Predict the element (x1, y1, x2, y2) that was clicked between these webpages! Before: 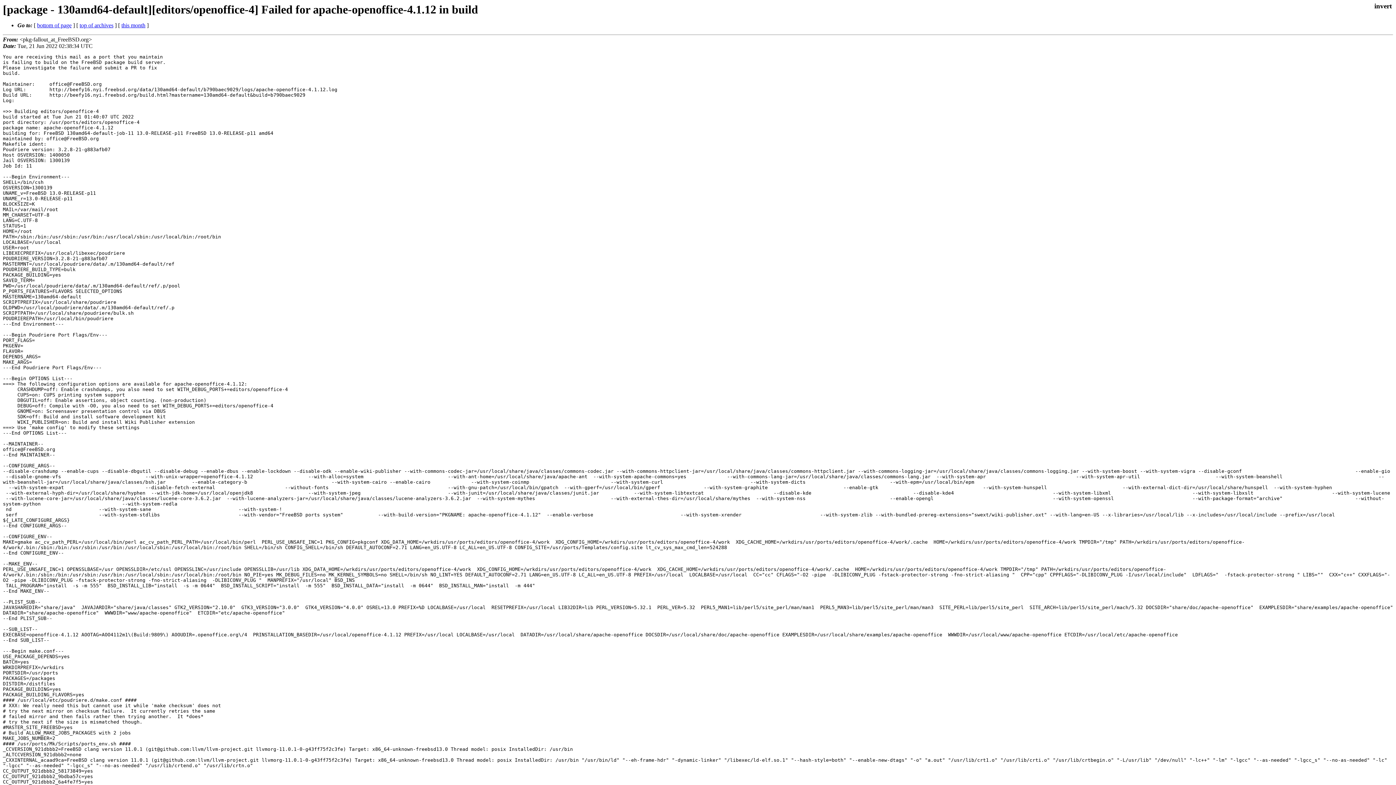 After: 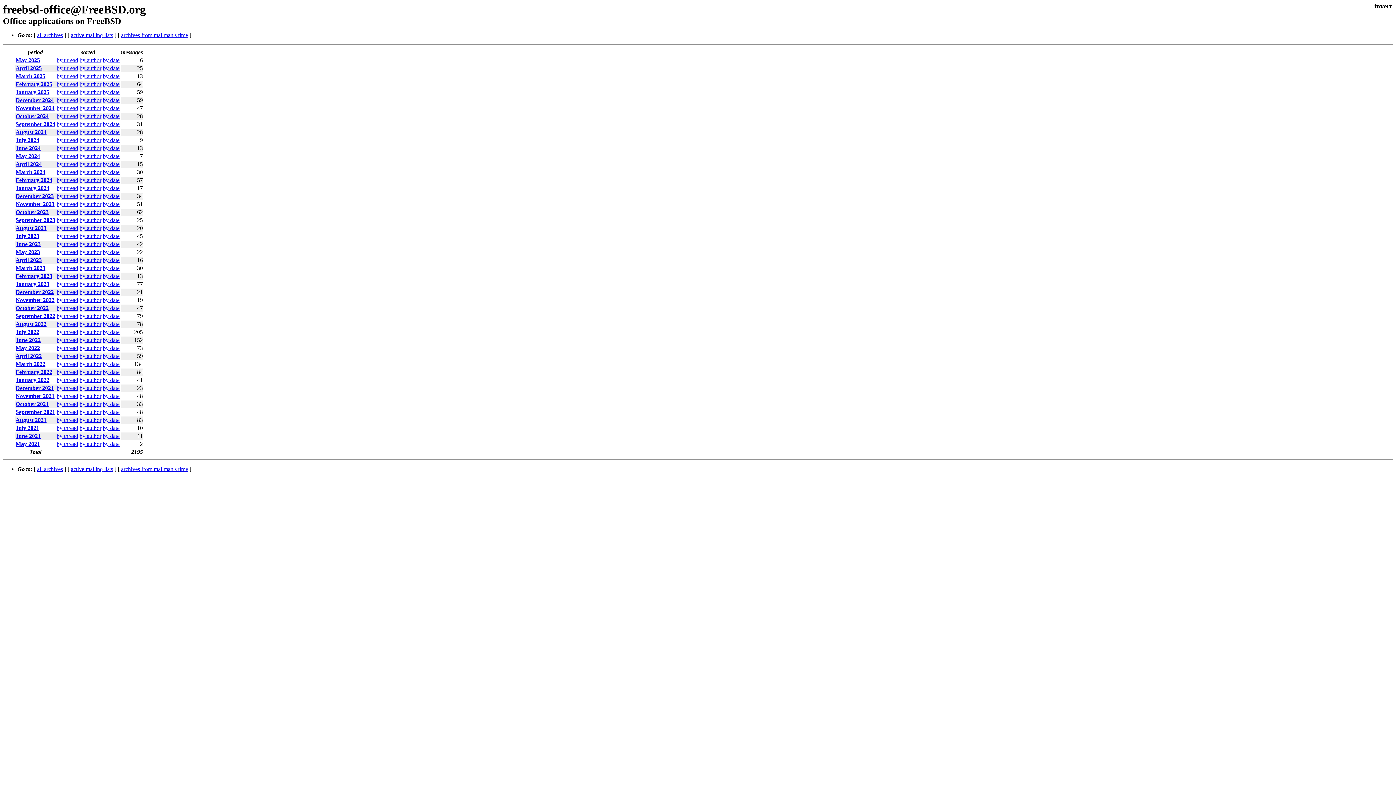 Action: label: top of archives bbox: (79, 22, 113, 28)